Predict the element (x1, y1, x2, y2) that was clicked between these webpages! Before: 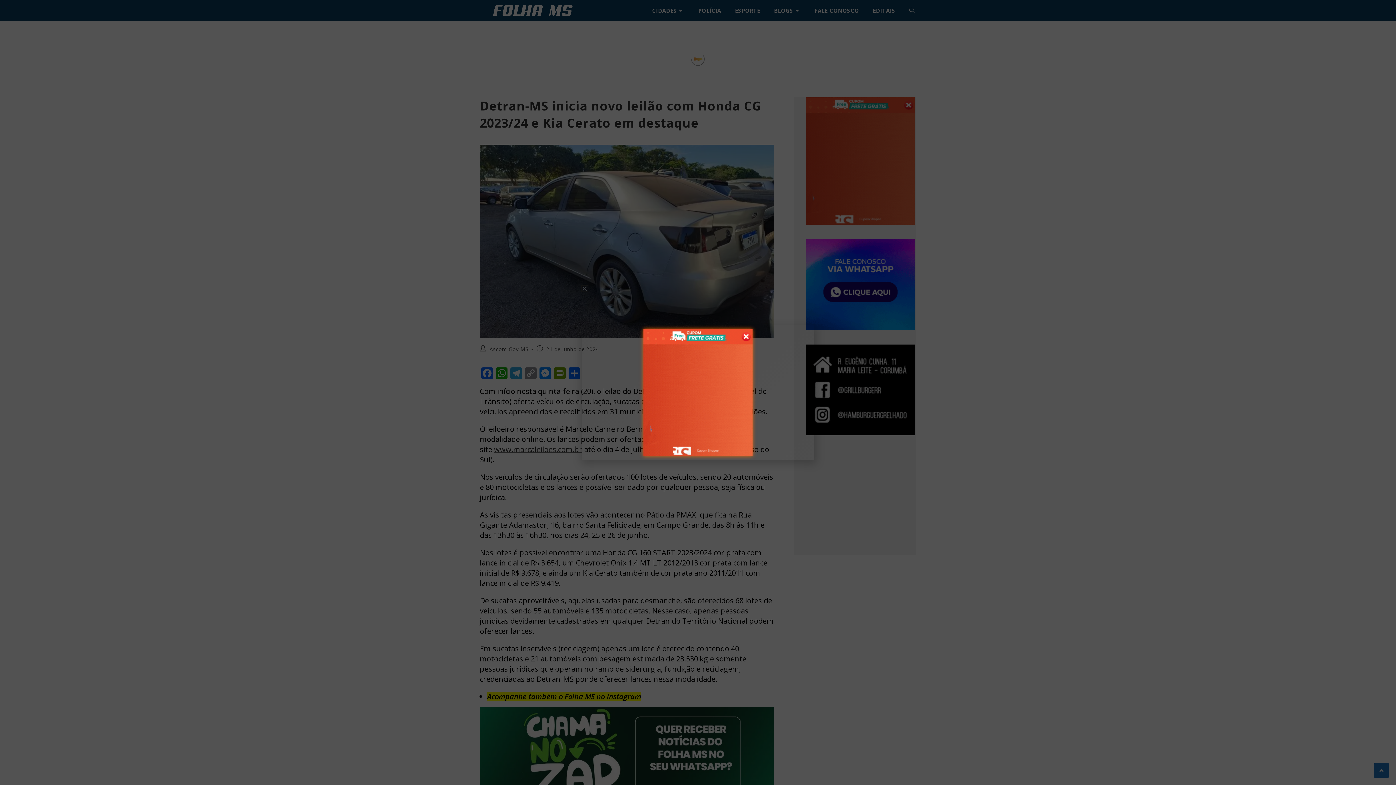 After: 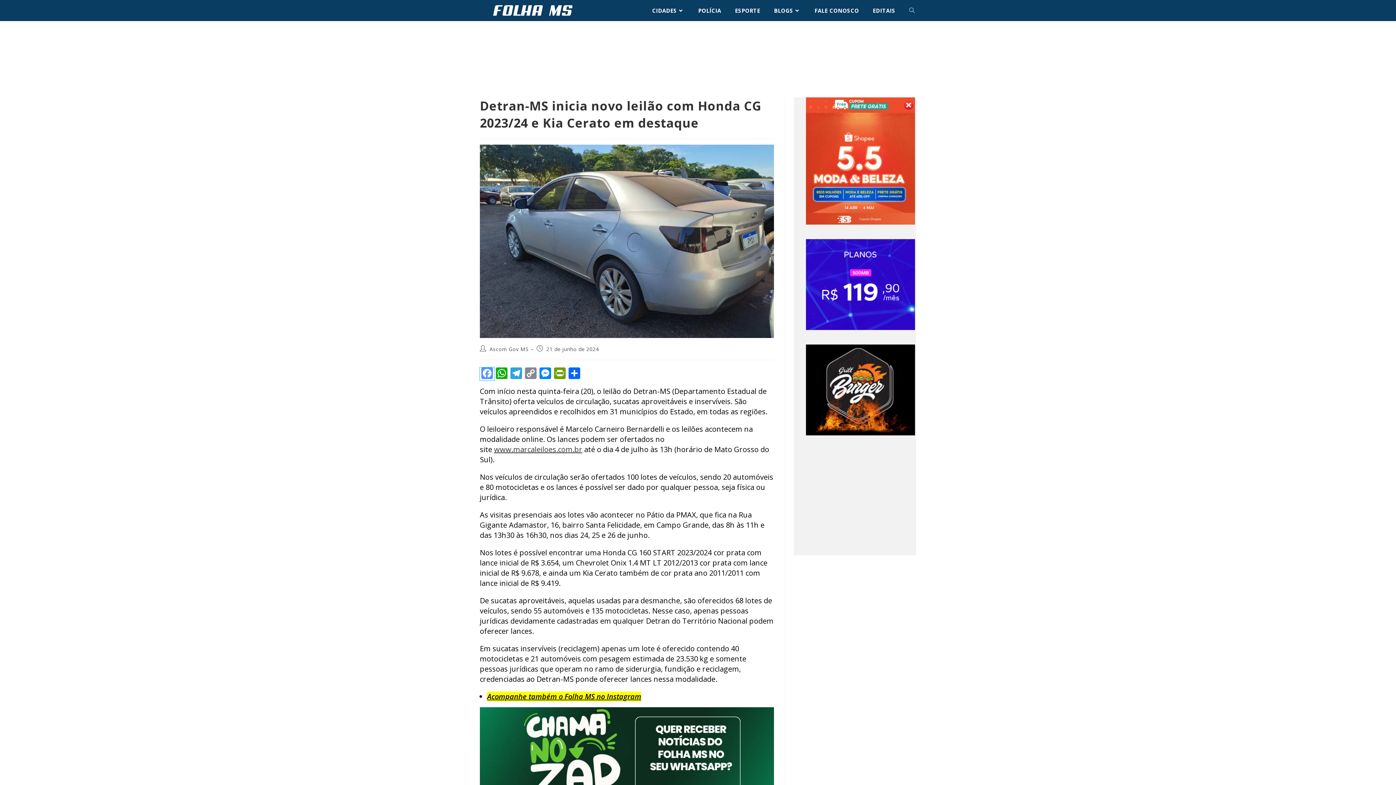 Action: label: Facebook bbox: (480, 367, 494, 380)